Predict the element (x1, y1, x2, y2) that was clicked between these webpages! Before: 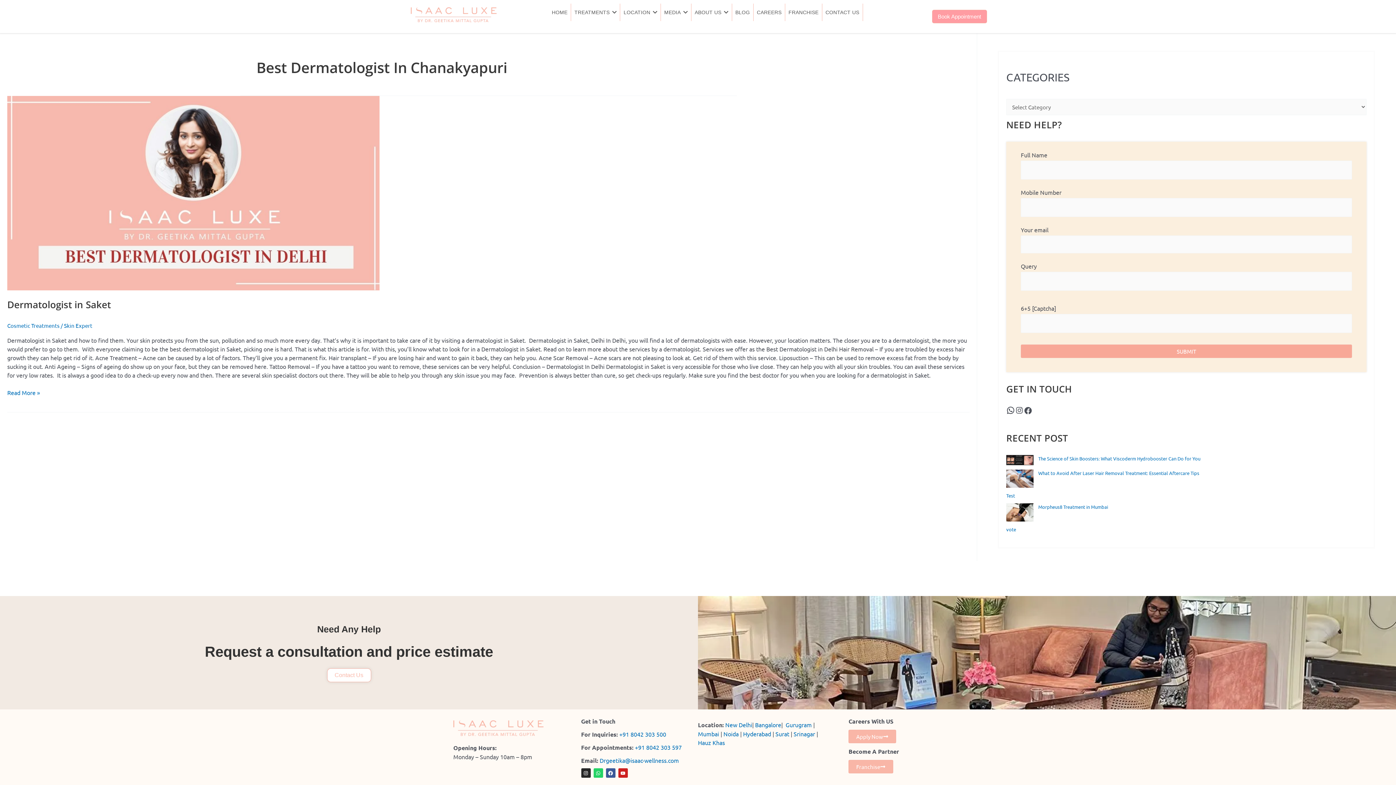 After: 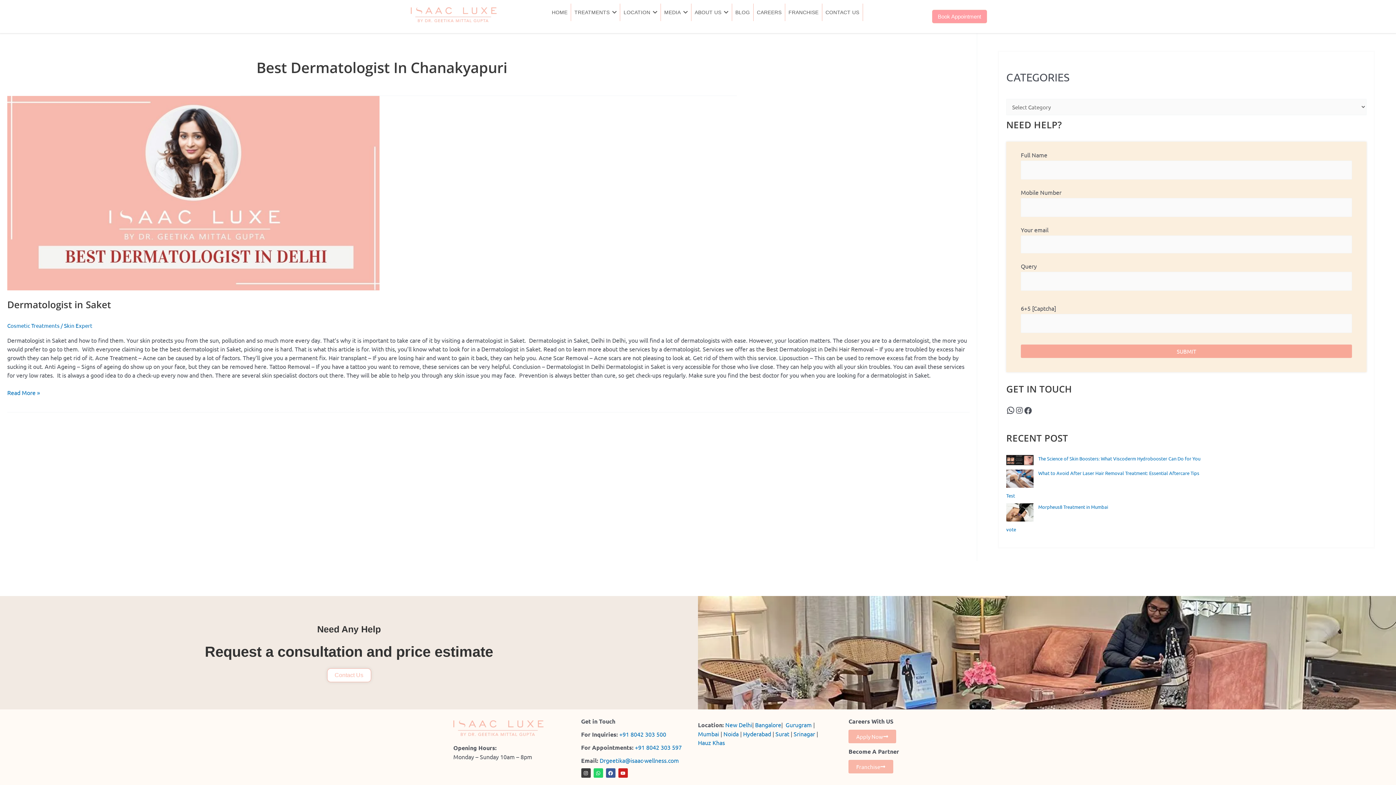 Action: bbox: (581, 768, 590, 778) label: Instagram